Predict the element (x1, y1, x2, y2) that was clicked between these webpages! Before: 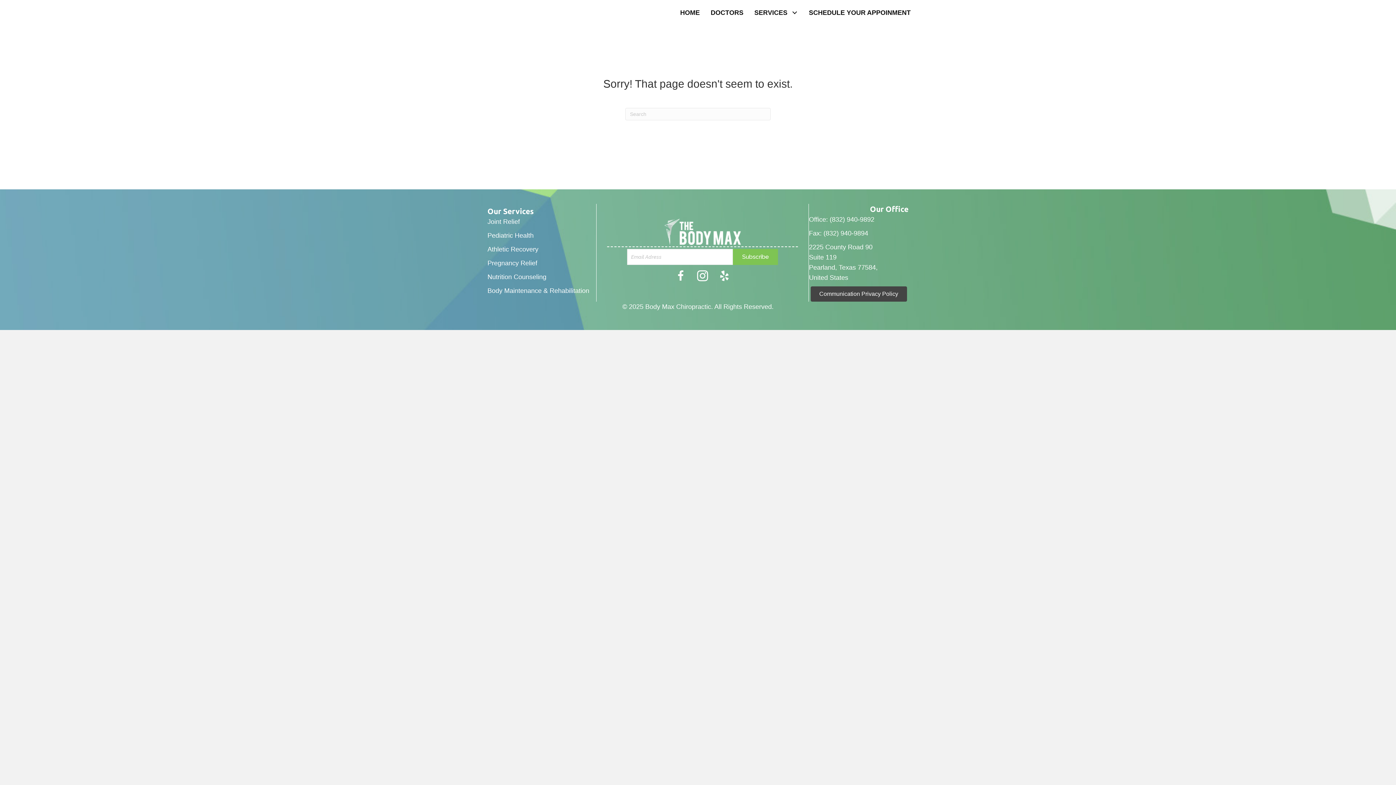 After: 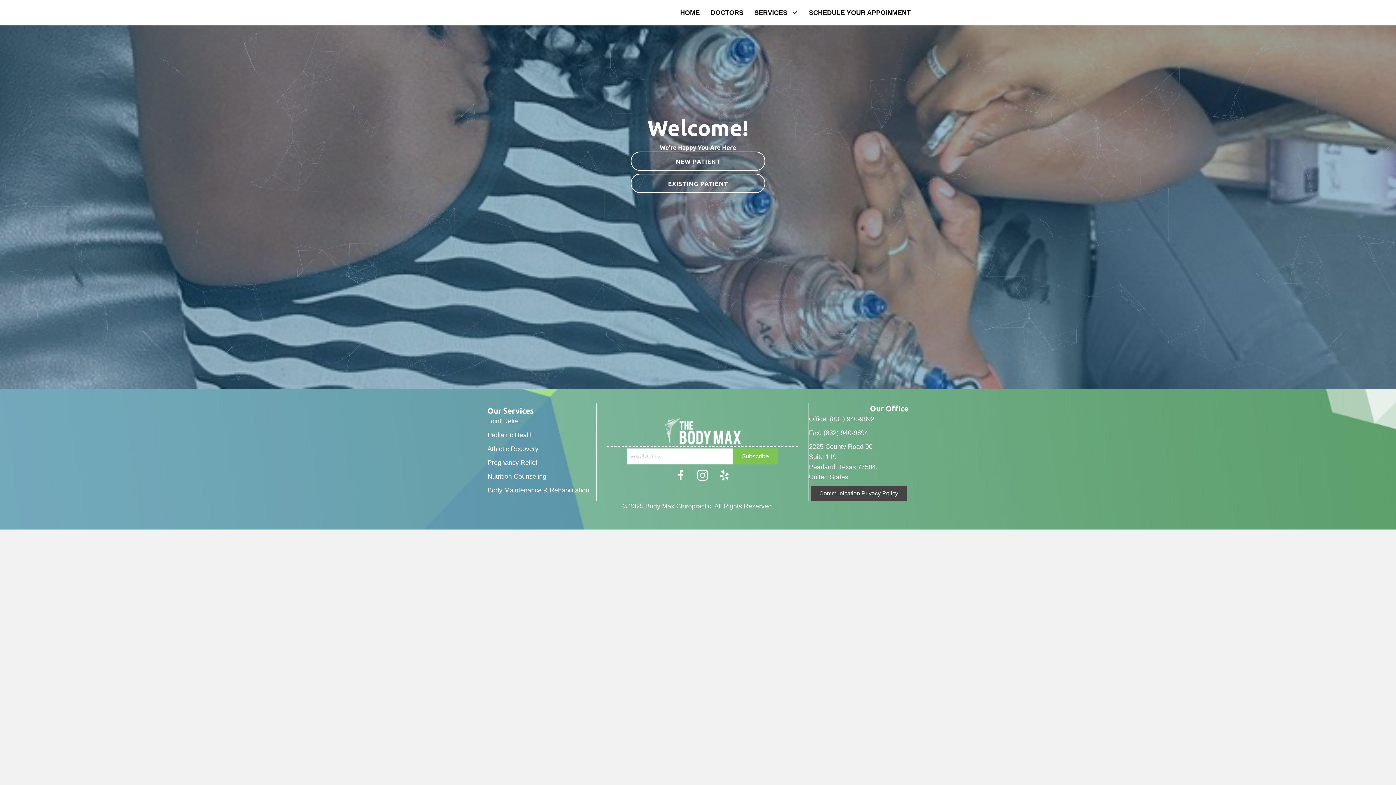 Action: label: SCHEDULE YOUR APPOINMENT bbox: (803, 5, 916, 20)